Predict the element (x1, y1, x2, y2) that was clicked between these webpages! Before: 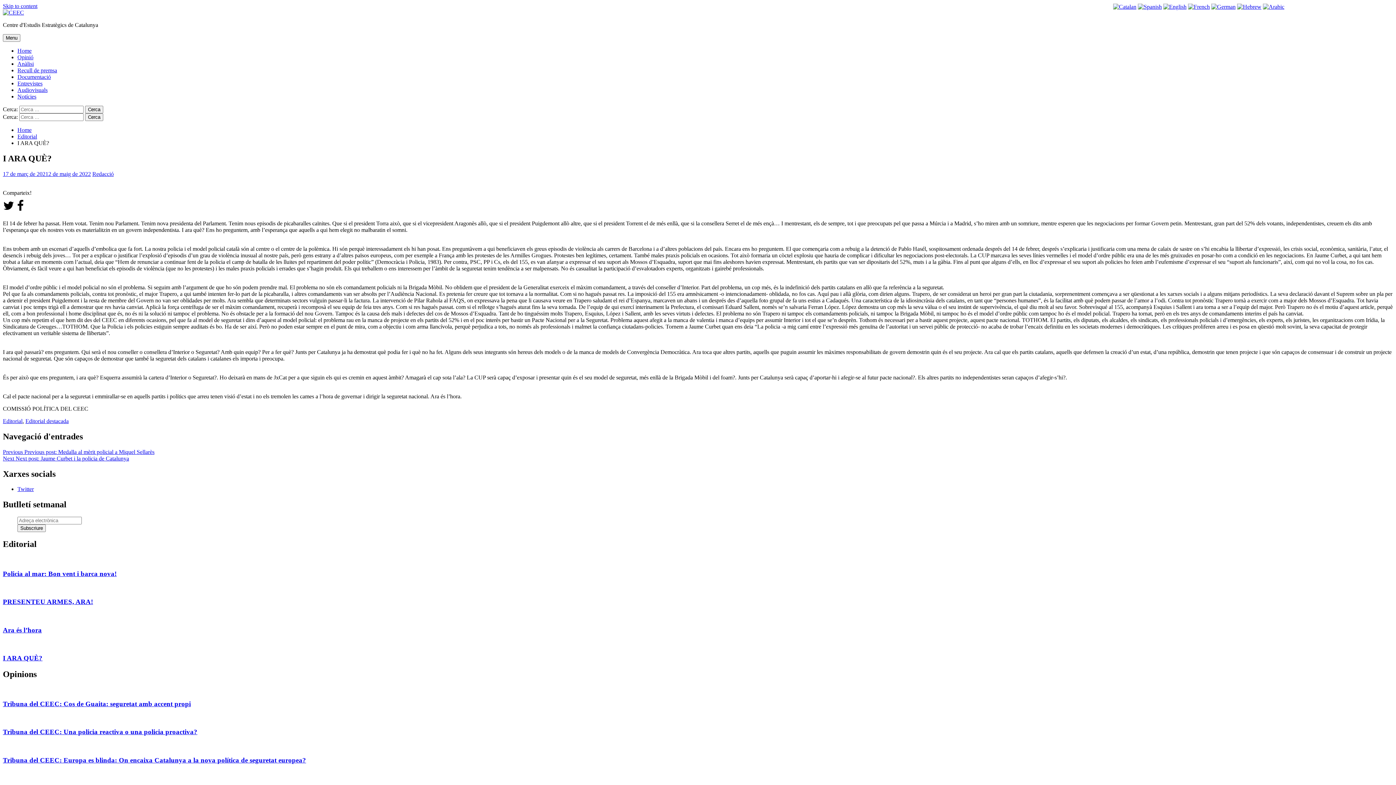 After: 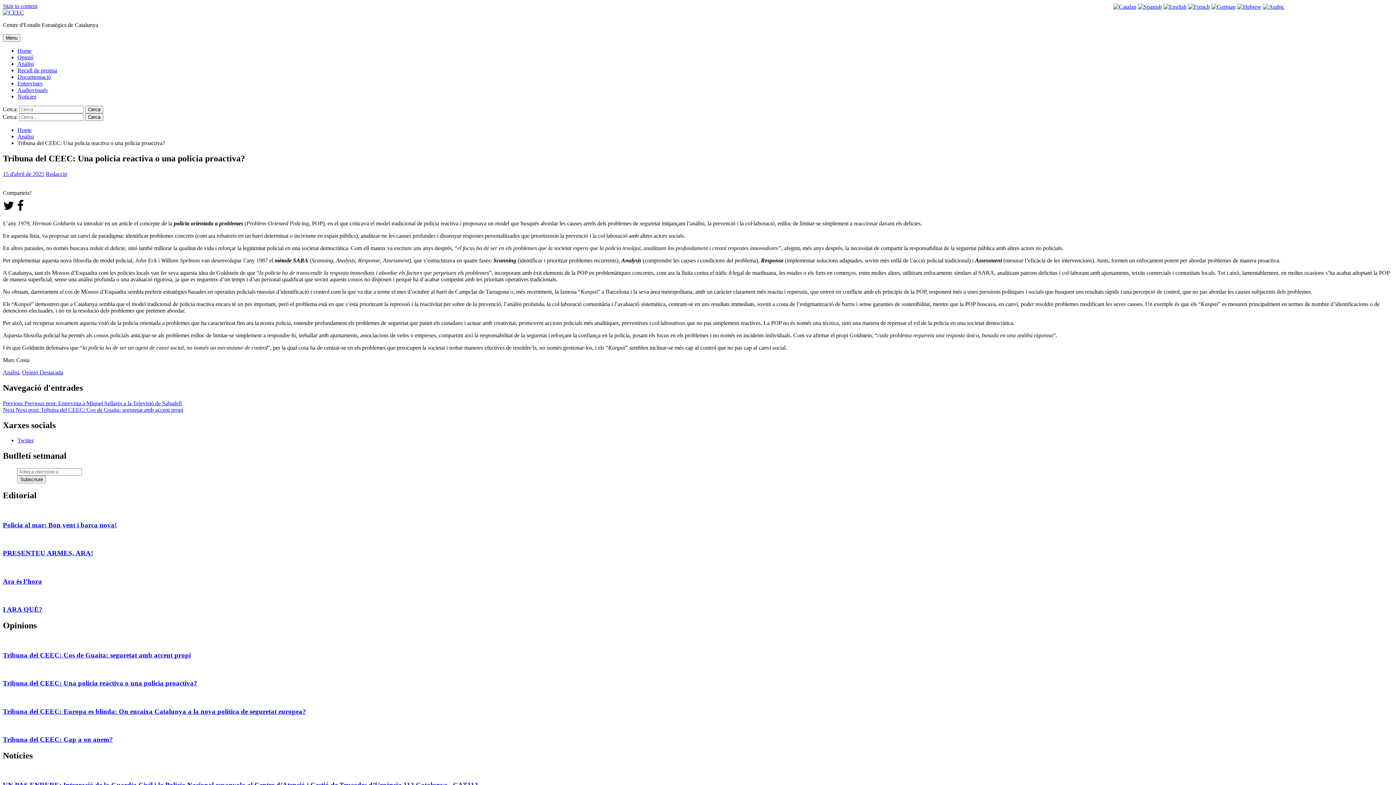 Action: label: Tribuna del CEEC: Una policia reactiva o una policia proactiva? bbox: (2, 728, 197, 736)